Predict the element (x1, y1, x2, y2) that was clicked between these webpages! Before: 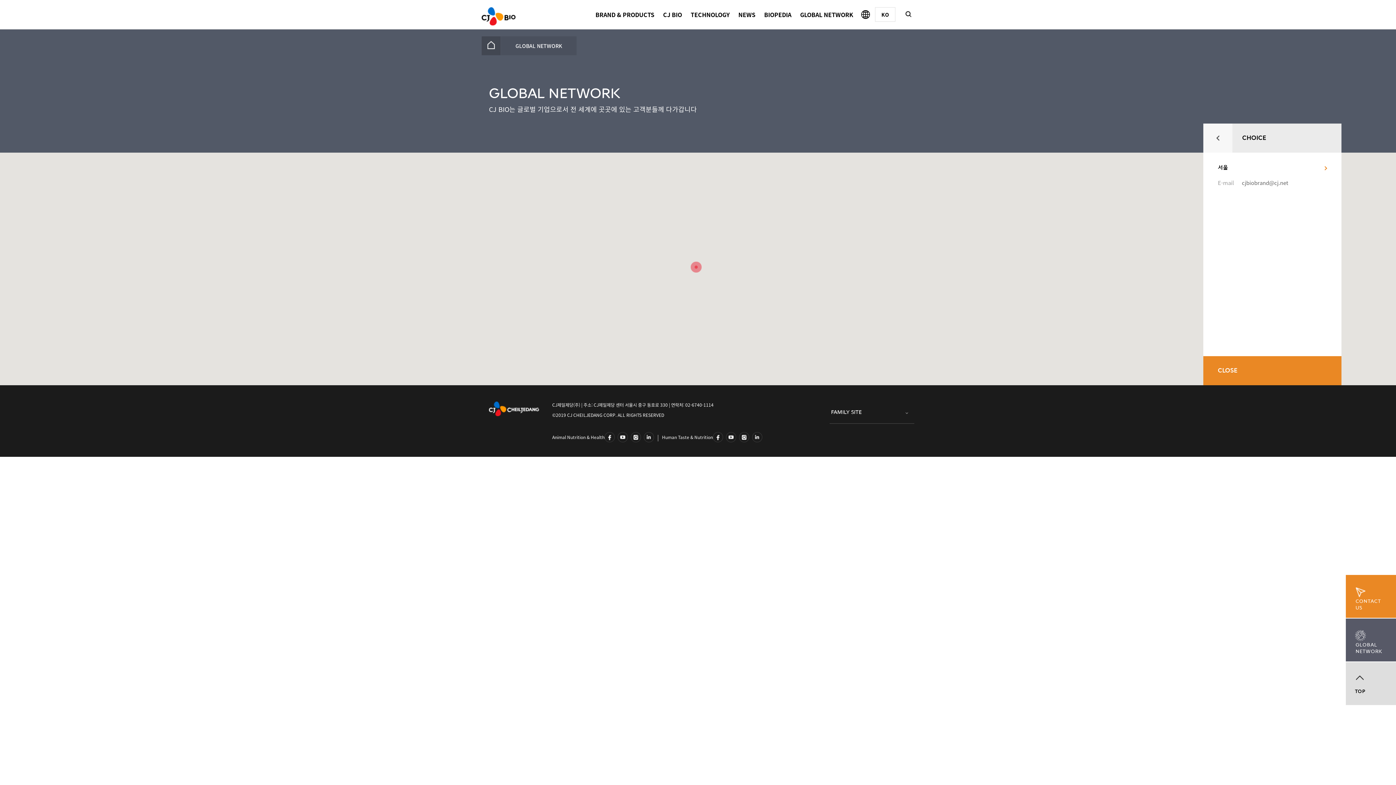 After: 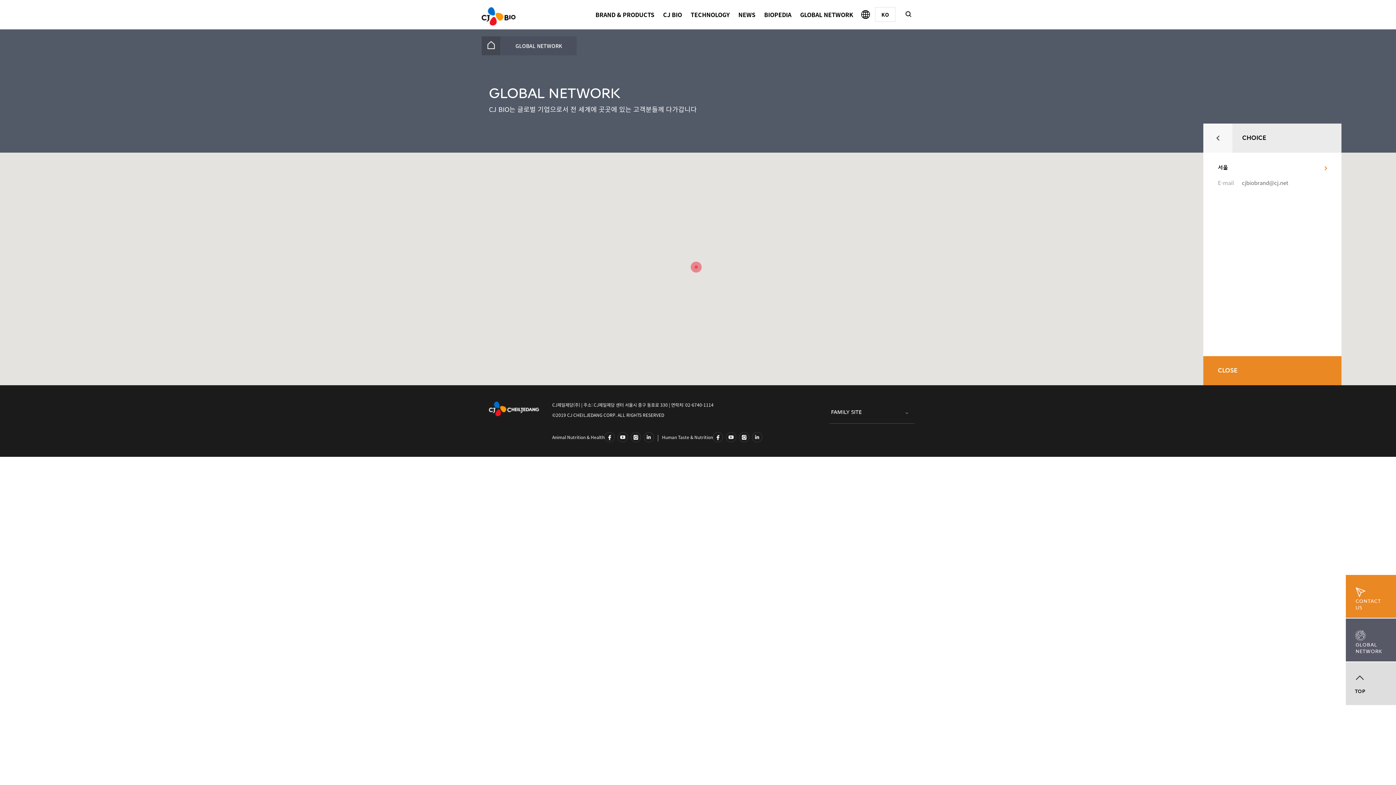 Action: bbox: (752, 432, 762, 442)